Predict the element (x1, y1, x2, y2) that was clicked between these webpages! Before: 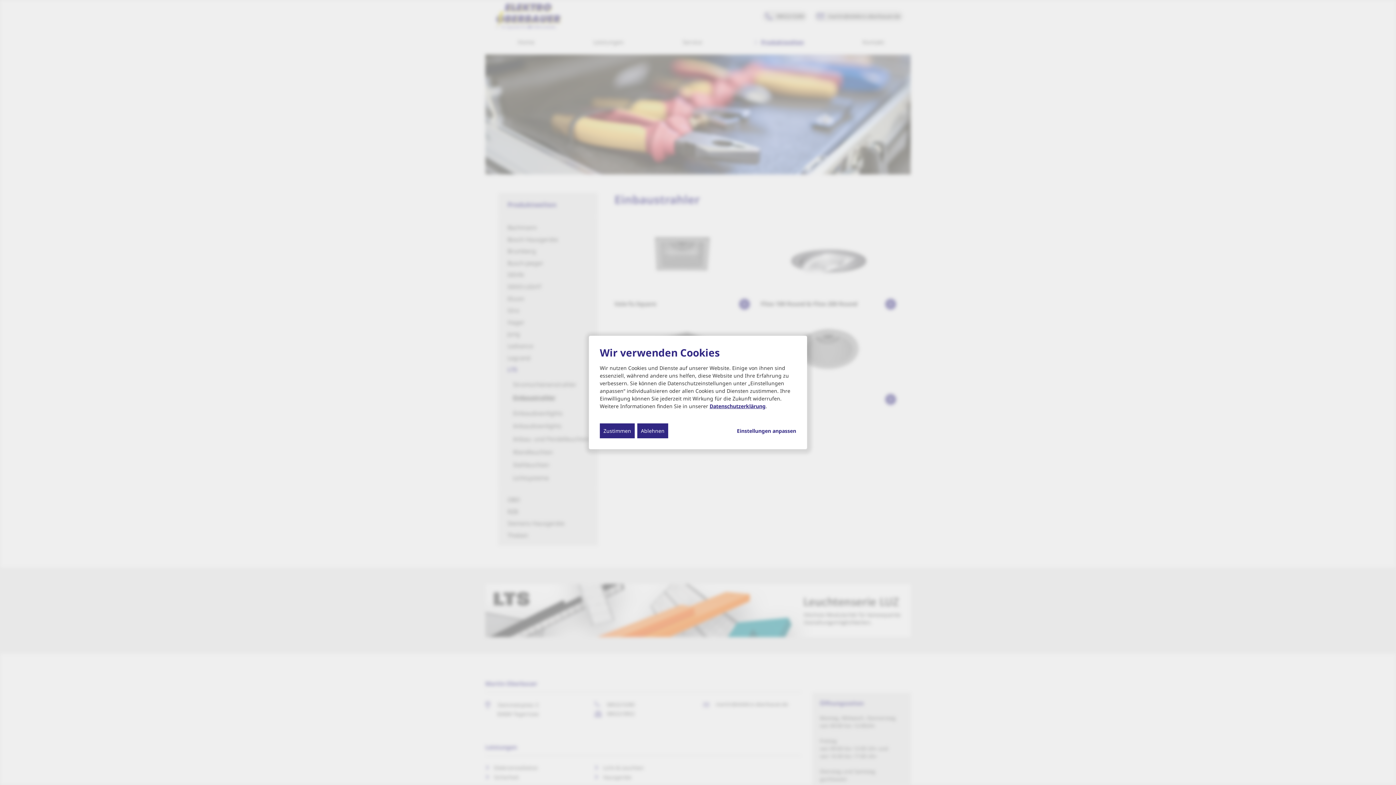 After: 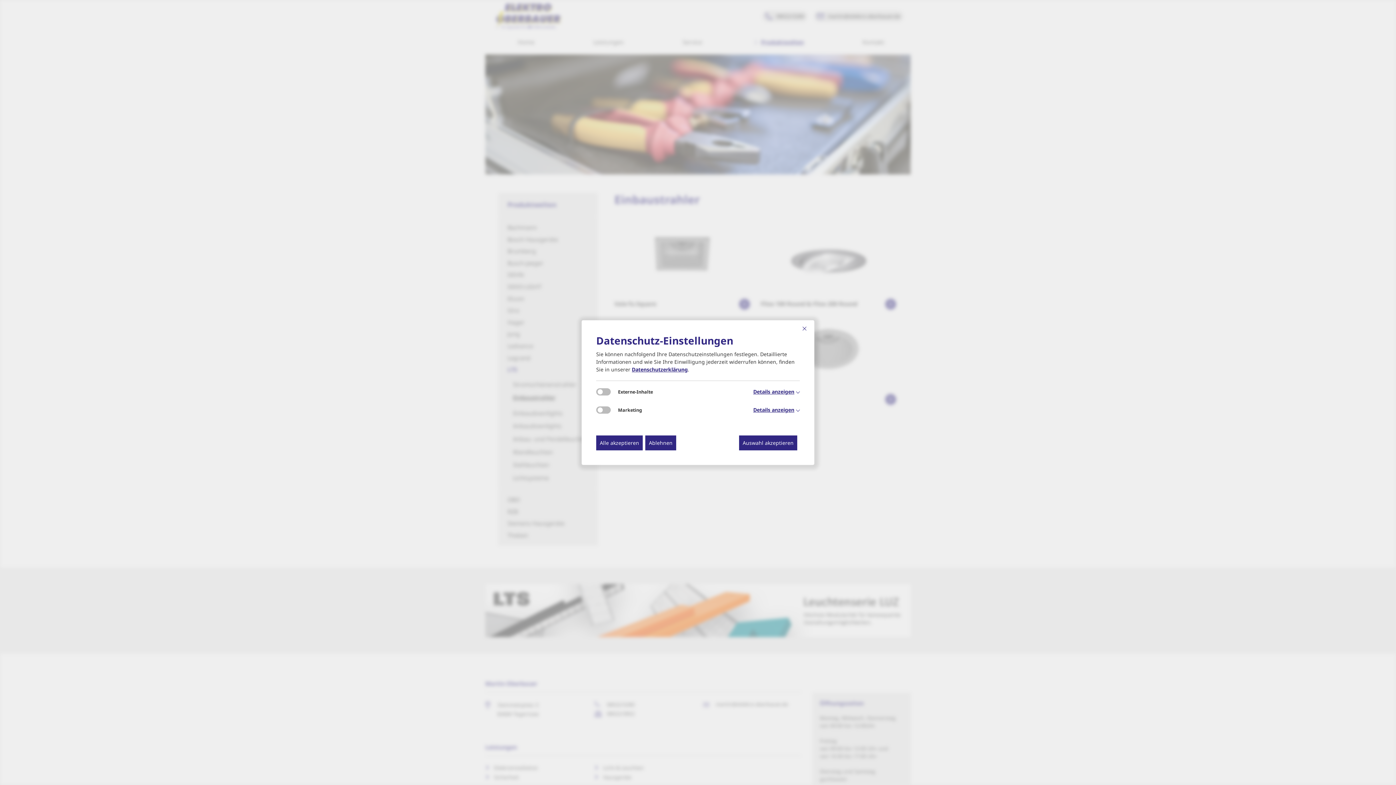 Action: bbox: (737, 427, 796, 434) label: Einstellungen anpassen...